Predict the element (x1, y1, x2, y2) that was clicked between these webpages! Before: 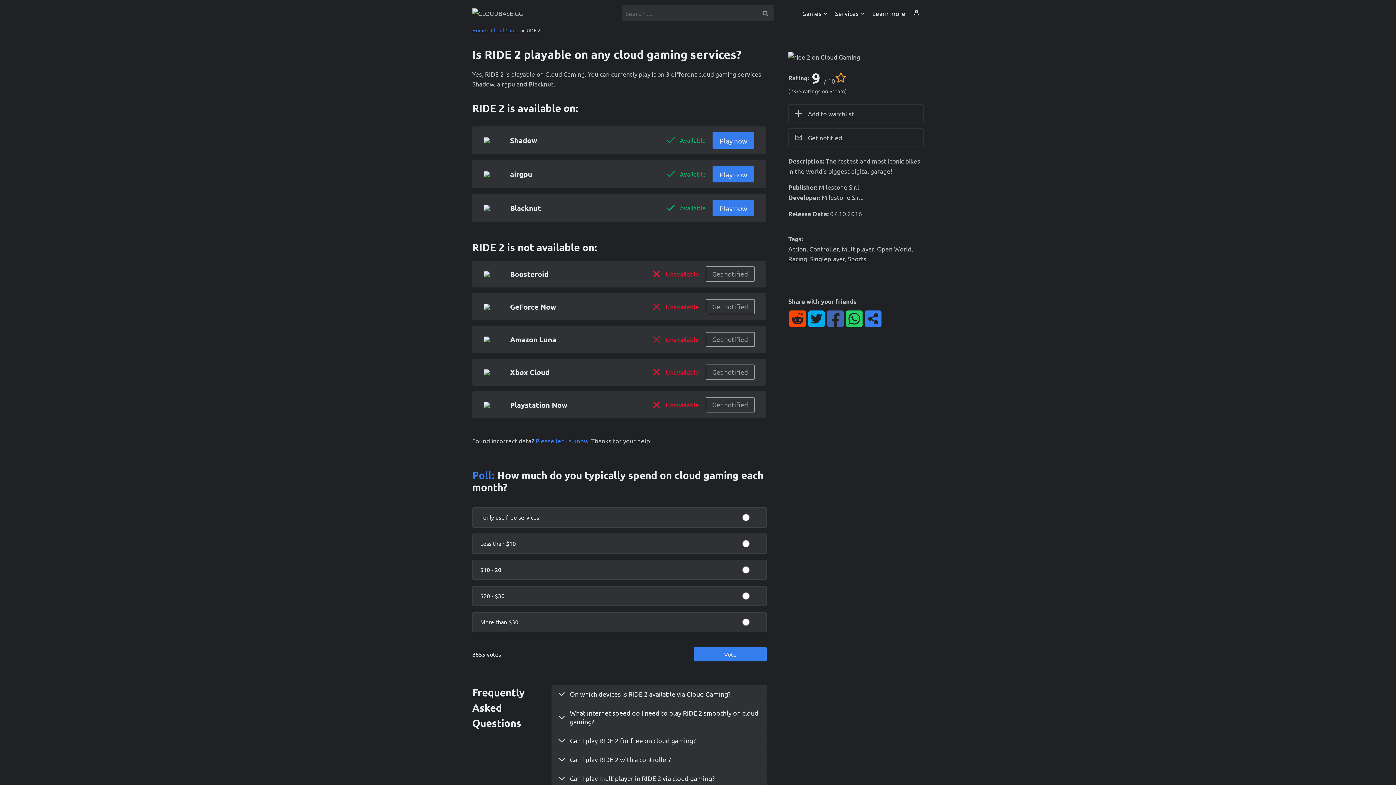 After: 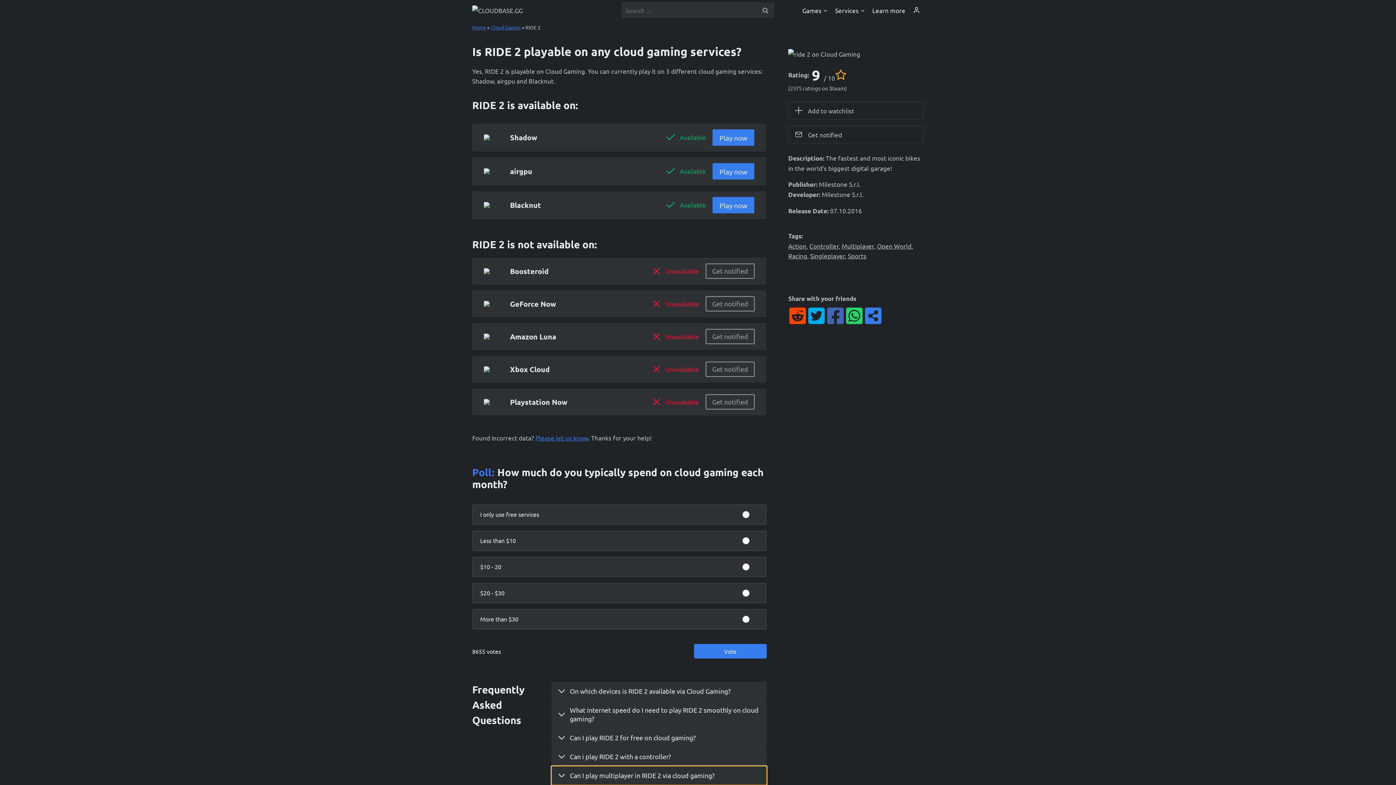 Action: label: Can I play multiplayer in RIDE 2 via cloud gaming? bbox: (551, 769, 766, 788)